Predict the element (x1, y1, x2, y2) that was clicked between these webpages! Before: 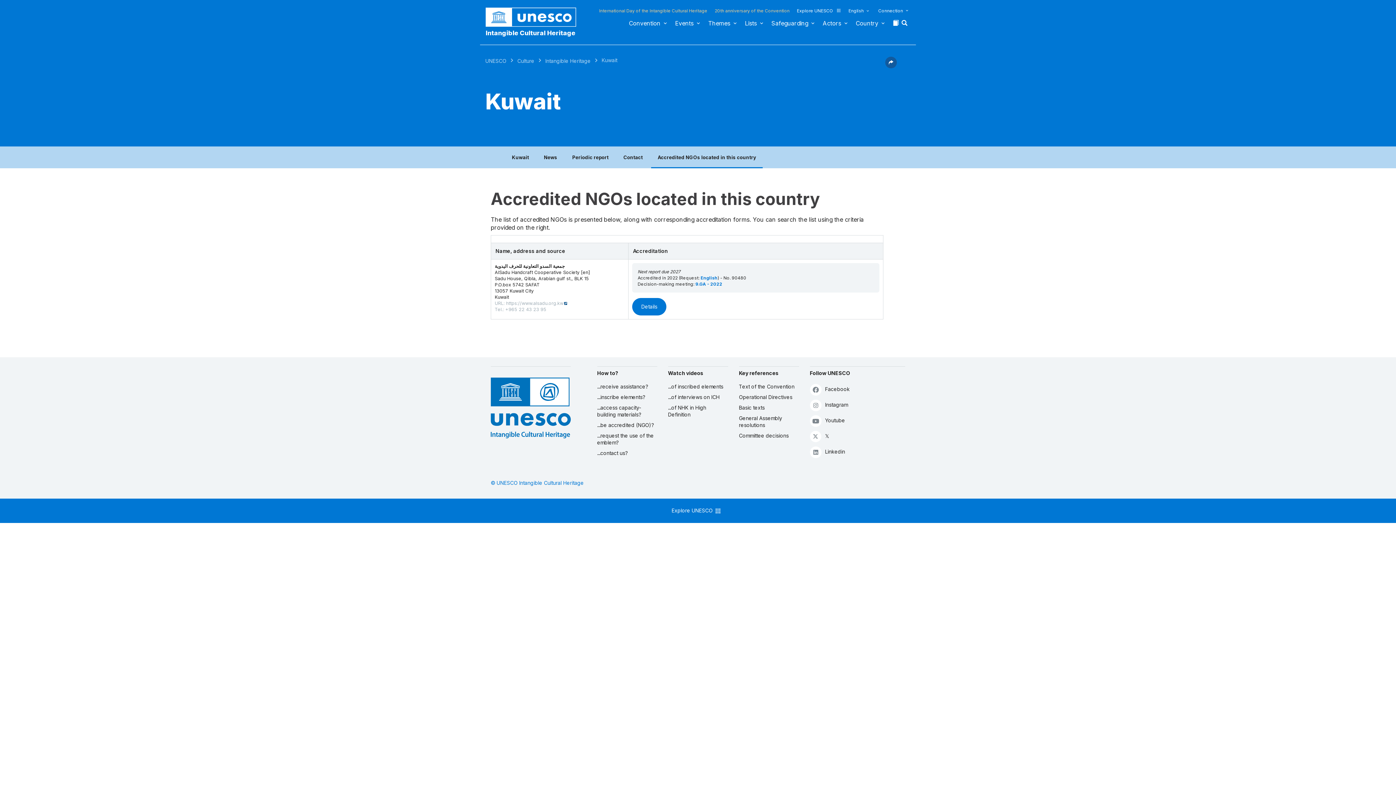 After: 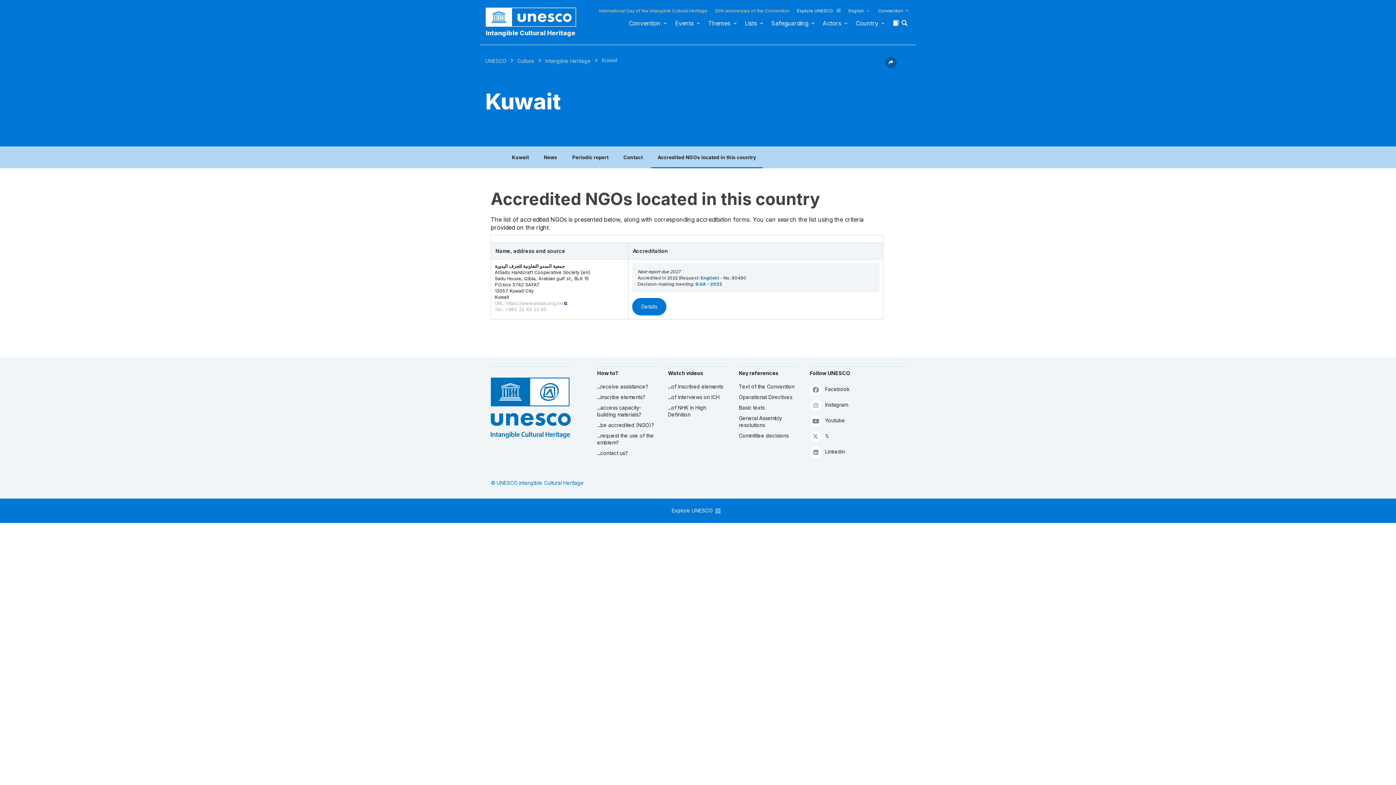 Action: bbox: (657, 146, 756, 168) label: Accredited NGOs located in this country